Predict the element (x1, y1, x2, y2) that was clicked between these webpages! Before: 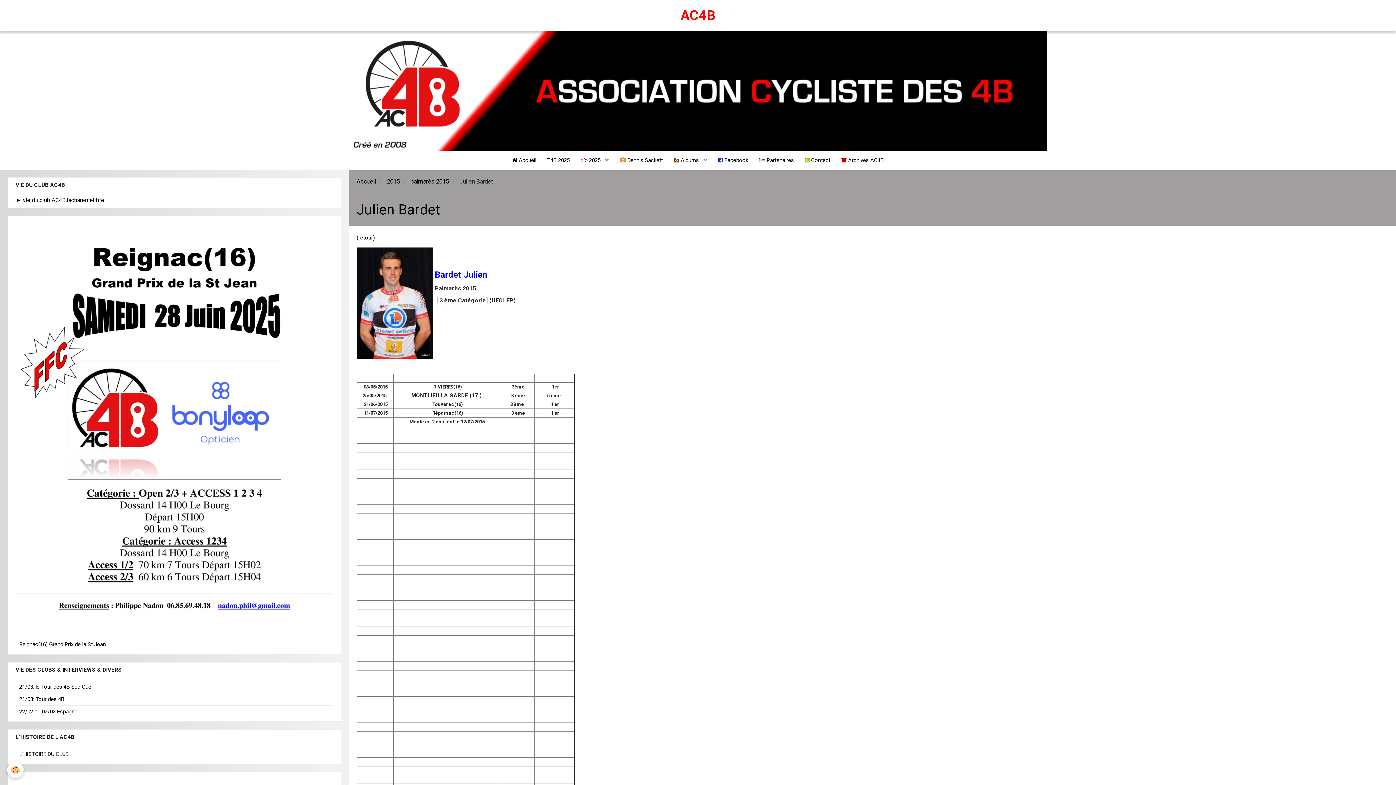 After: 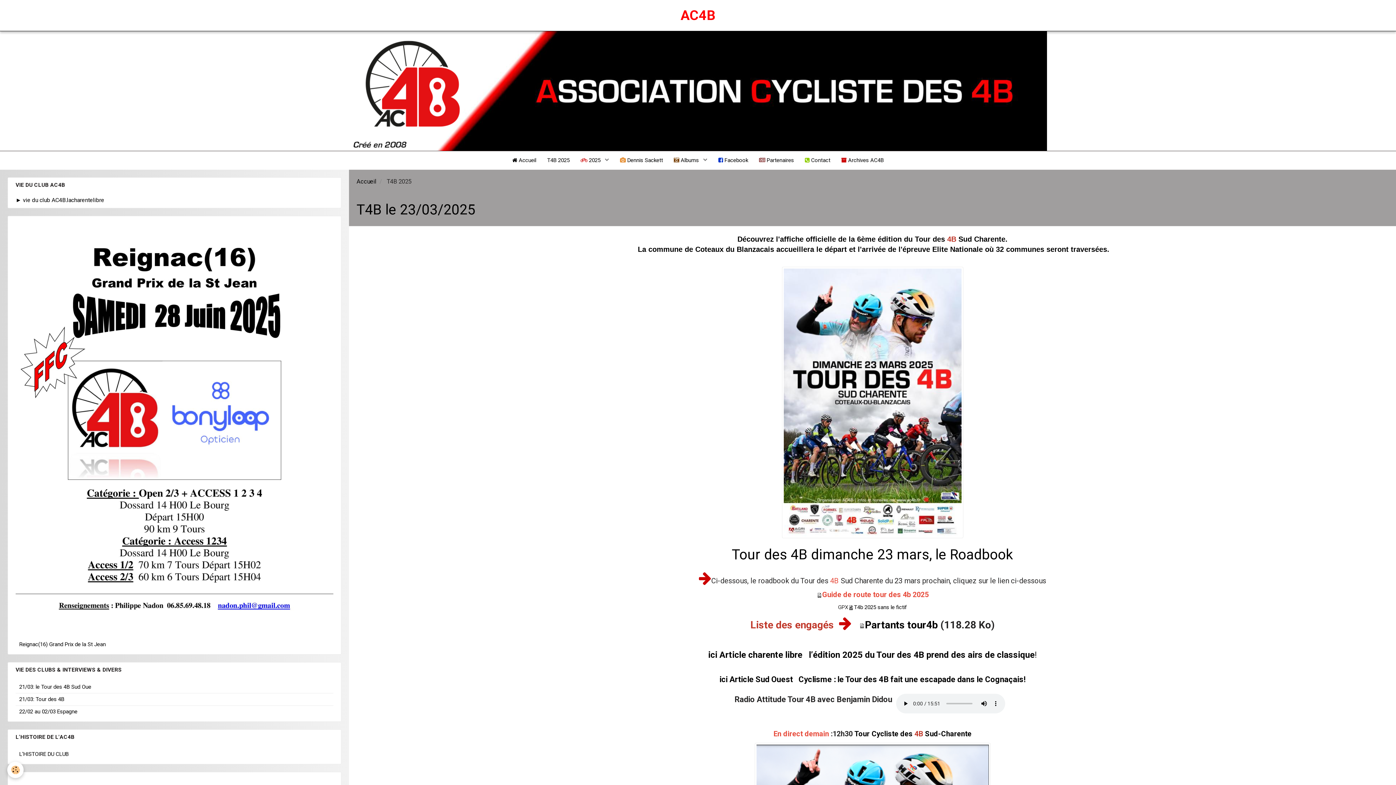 Action: label: T4B 2025 bbox: (541, 151, 575, 169)